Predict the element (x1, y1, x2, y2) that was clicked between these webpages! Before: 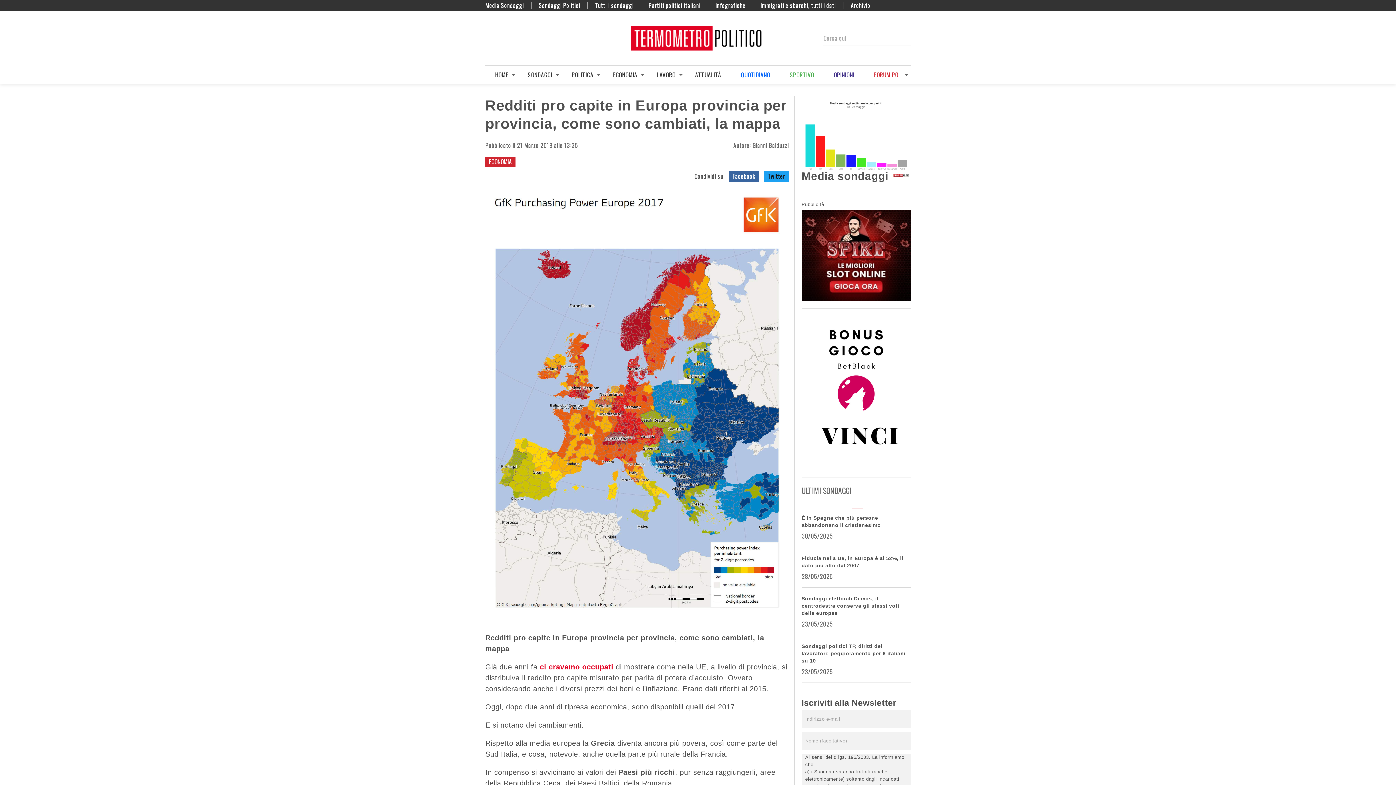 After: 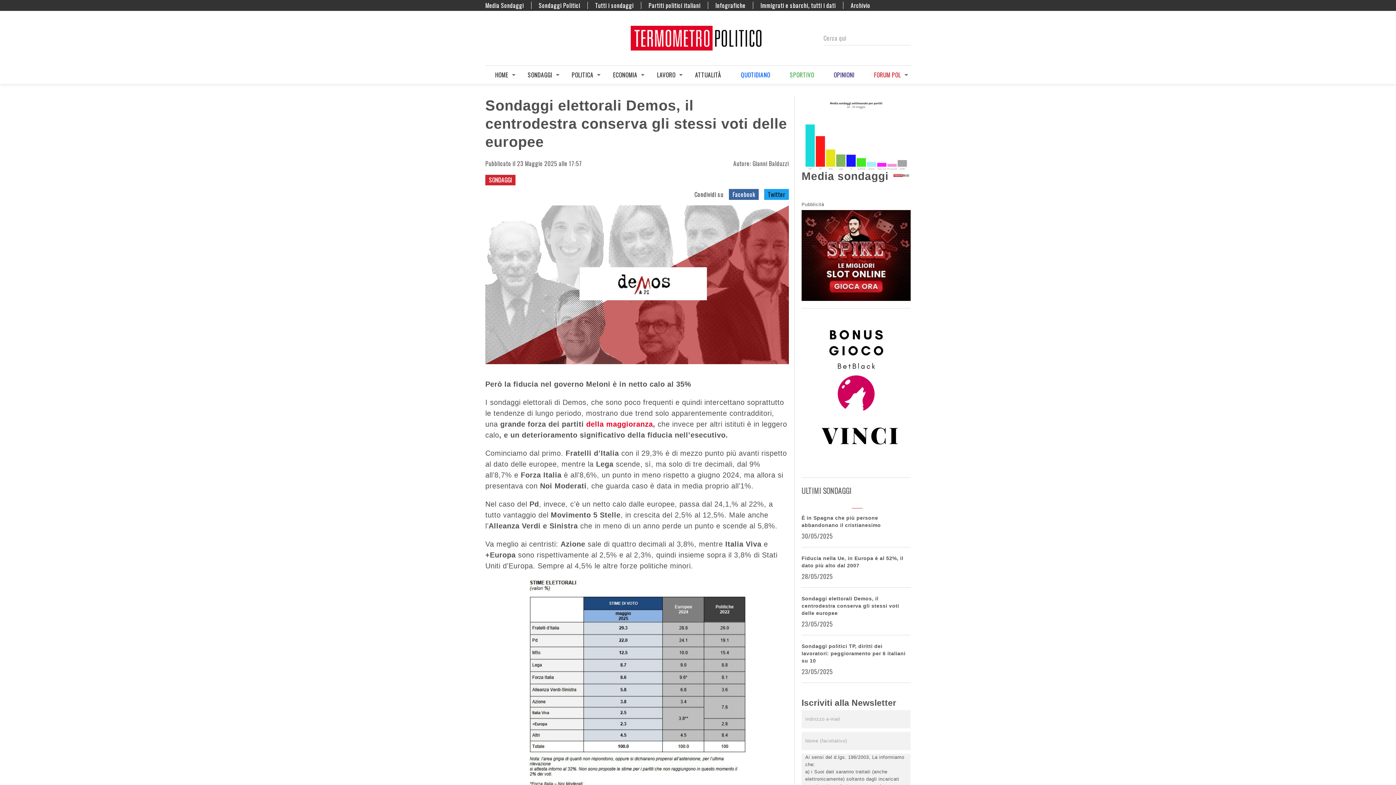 Action: label: Sondaggi elettorali Demos, il centrodestra conserva gli stessi voti delle europee bbox: (801, 595, 910, 616)